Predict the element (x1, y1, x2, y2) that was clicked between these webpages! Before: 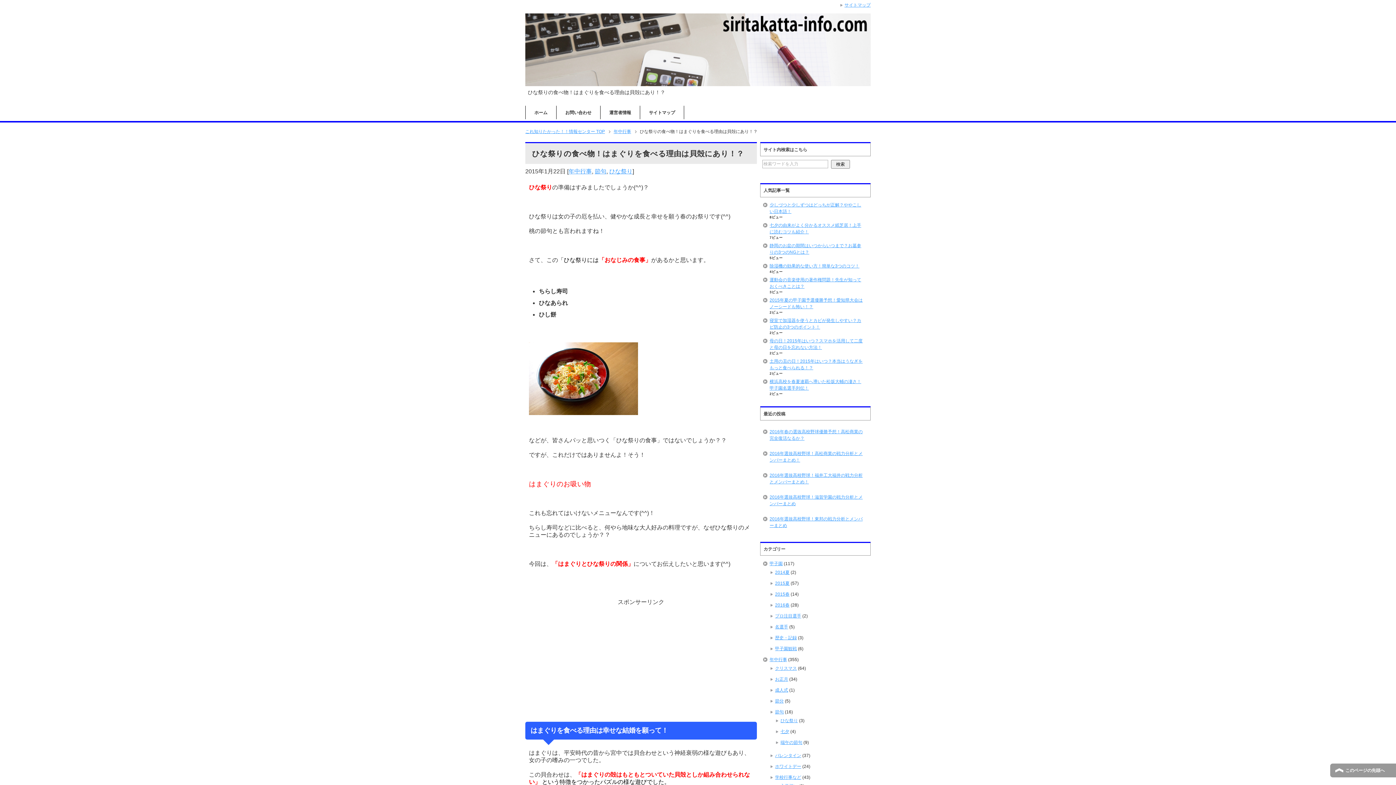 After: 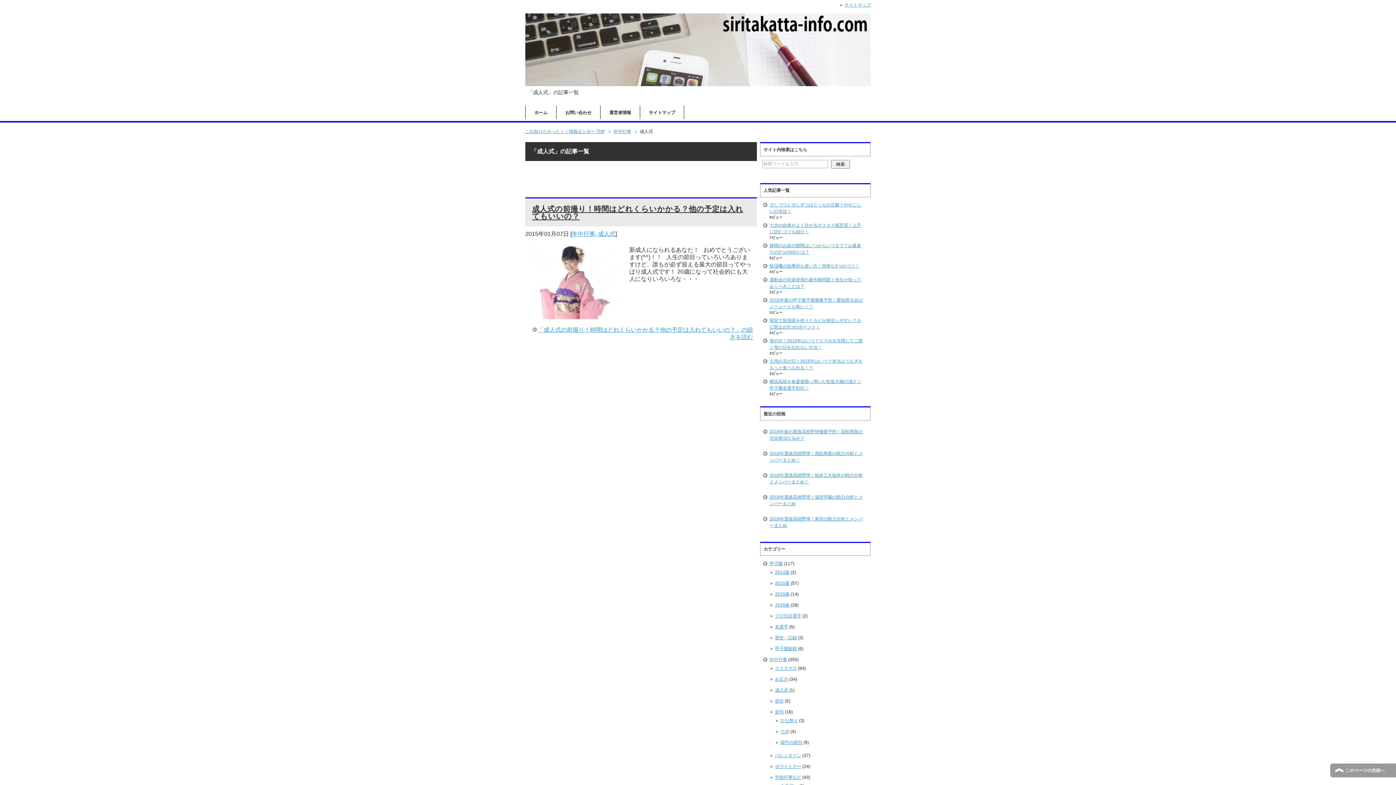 Action: bbox: (775, 687, 788, 693) label: 成人式